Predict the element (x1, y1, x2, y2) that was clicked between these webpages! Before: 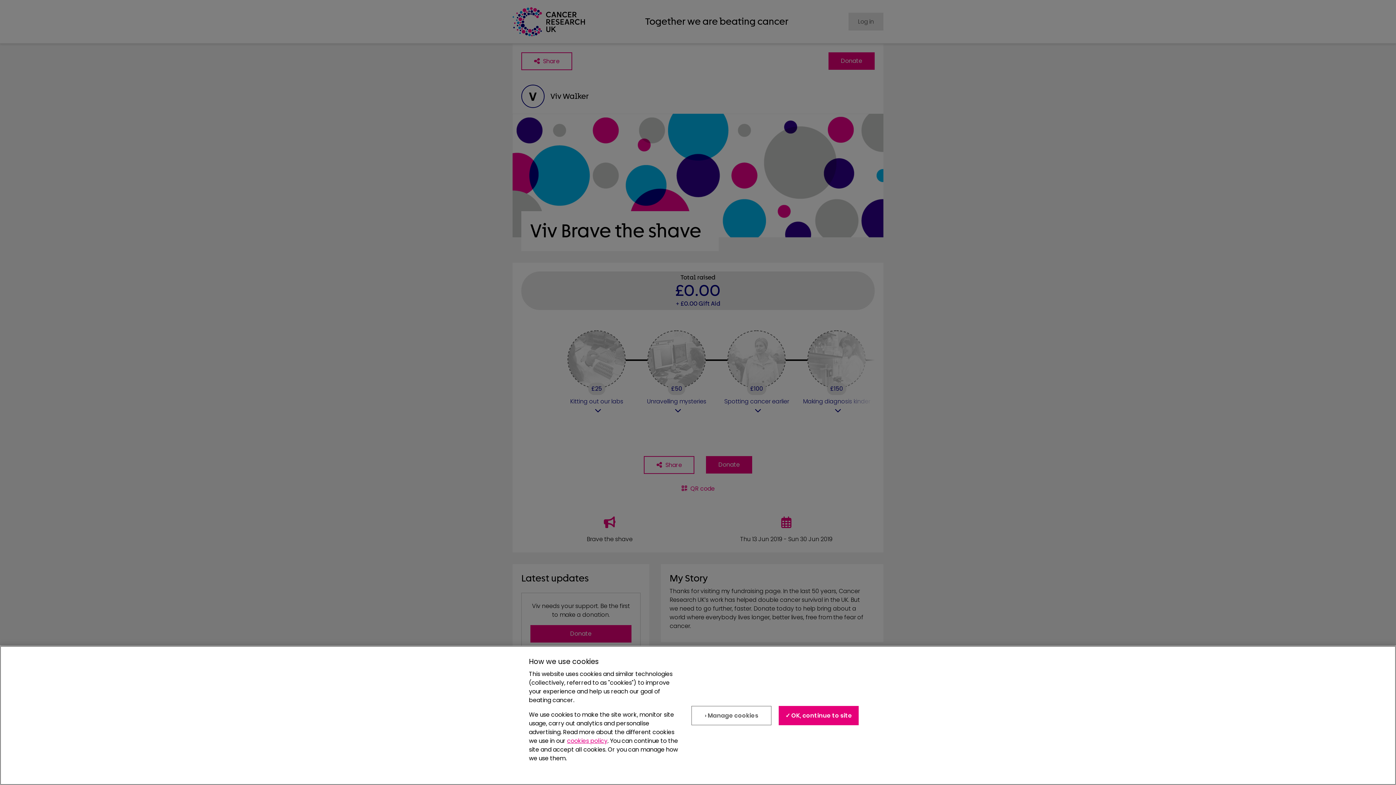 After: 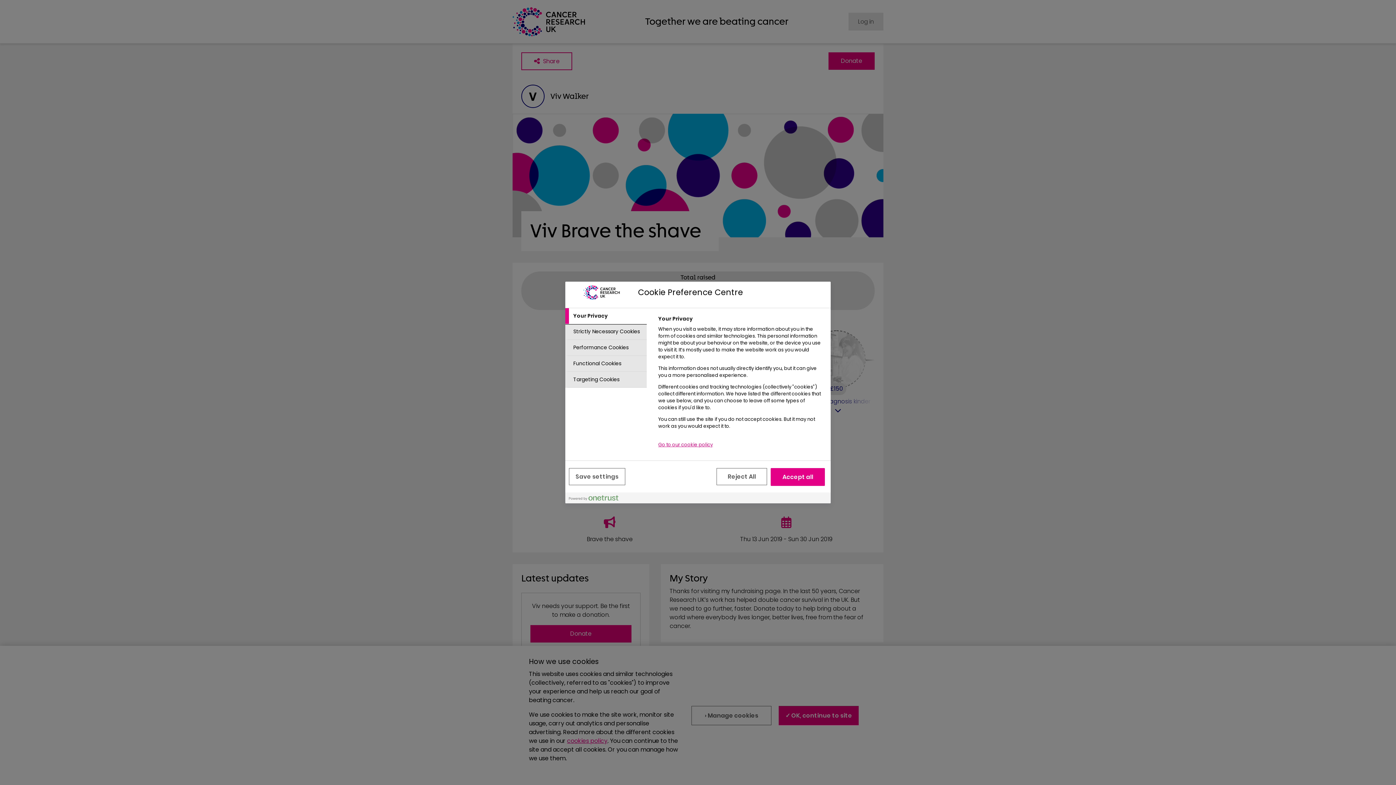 Action: bbox: (691, 711, 771, 731) label: › Manage cookies